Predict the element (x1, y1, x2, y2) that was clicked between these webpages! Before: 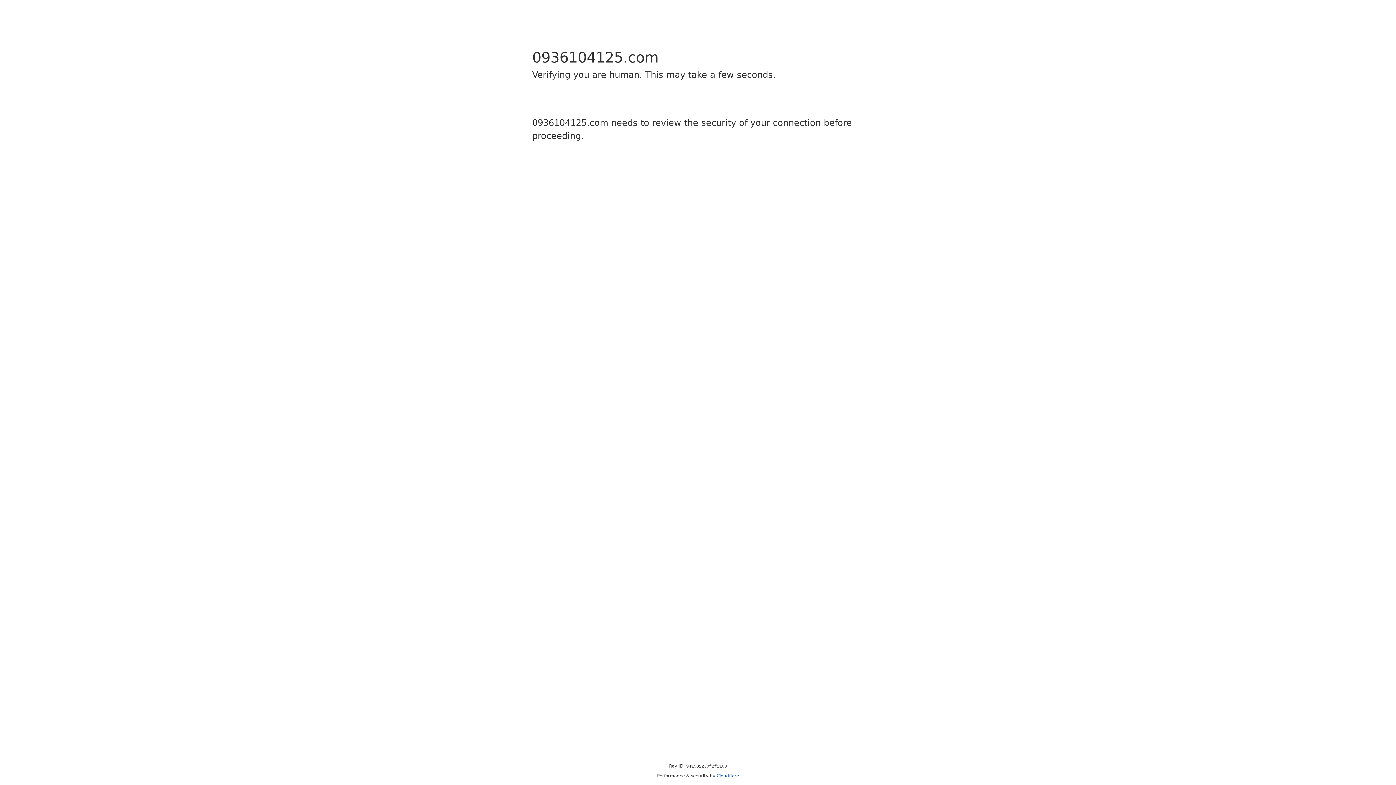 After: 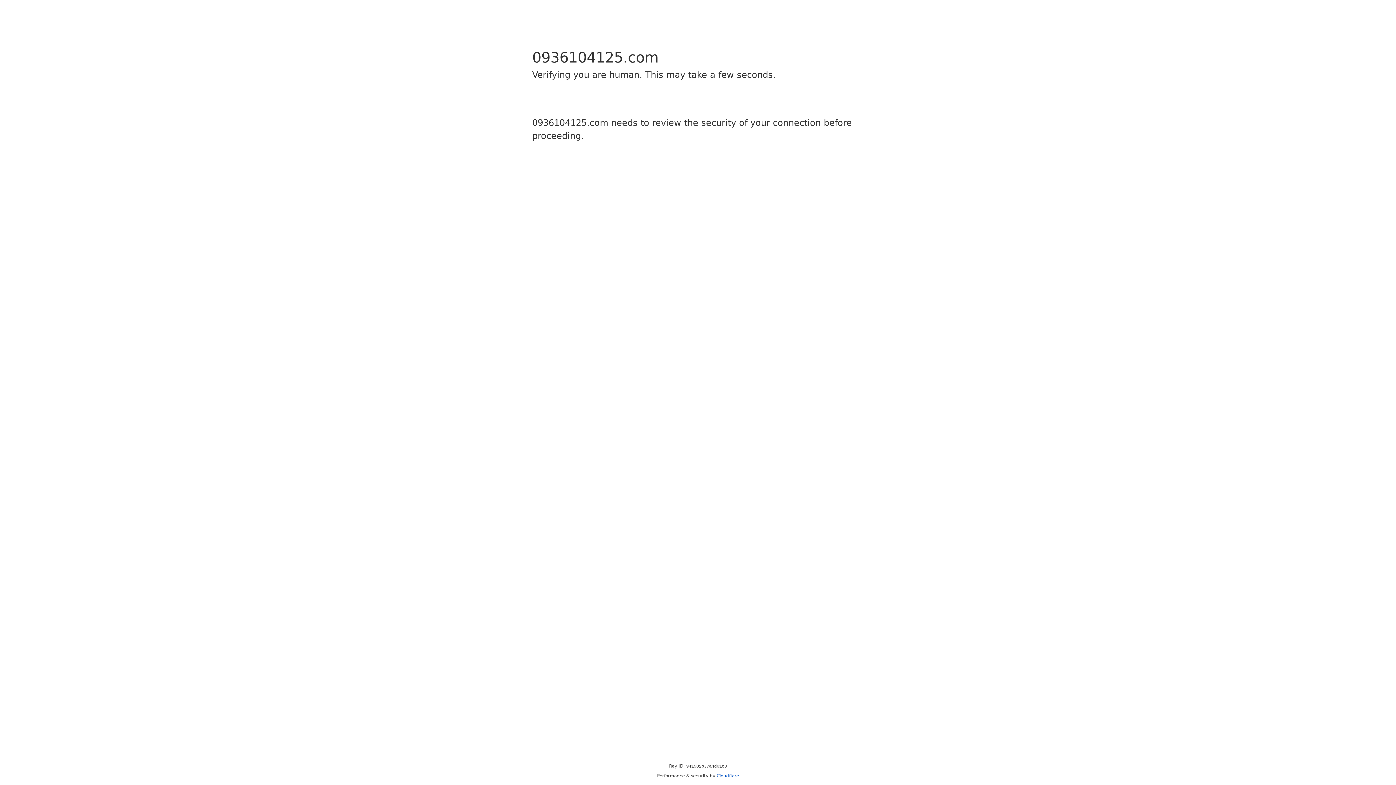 Action: label: Cloudflare bbox: (716, 773, 739, 778)